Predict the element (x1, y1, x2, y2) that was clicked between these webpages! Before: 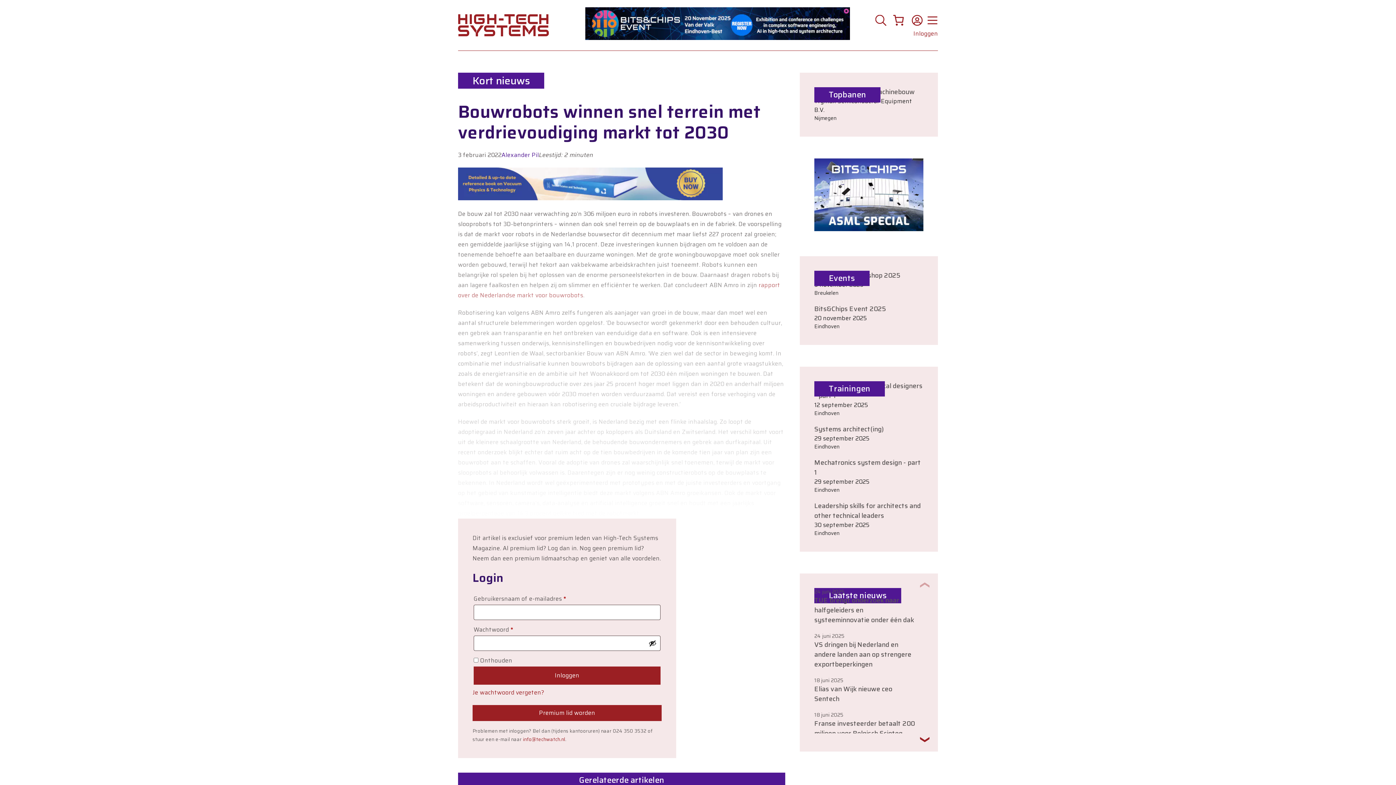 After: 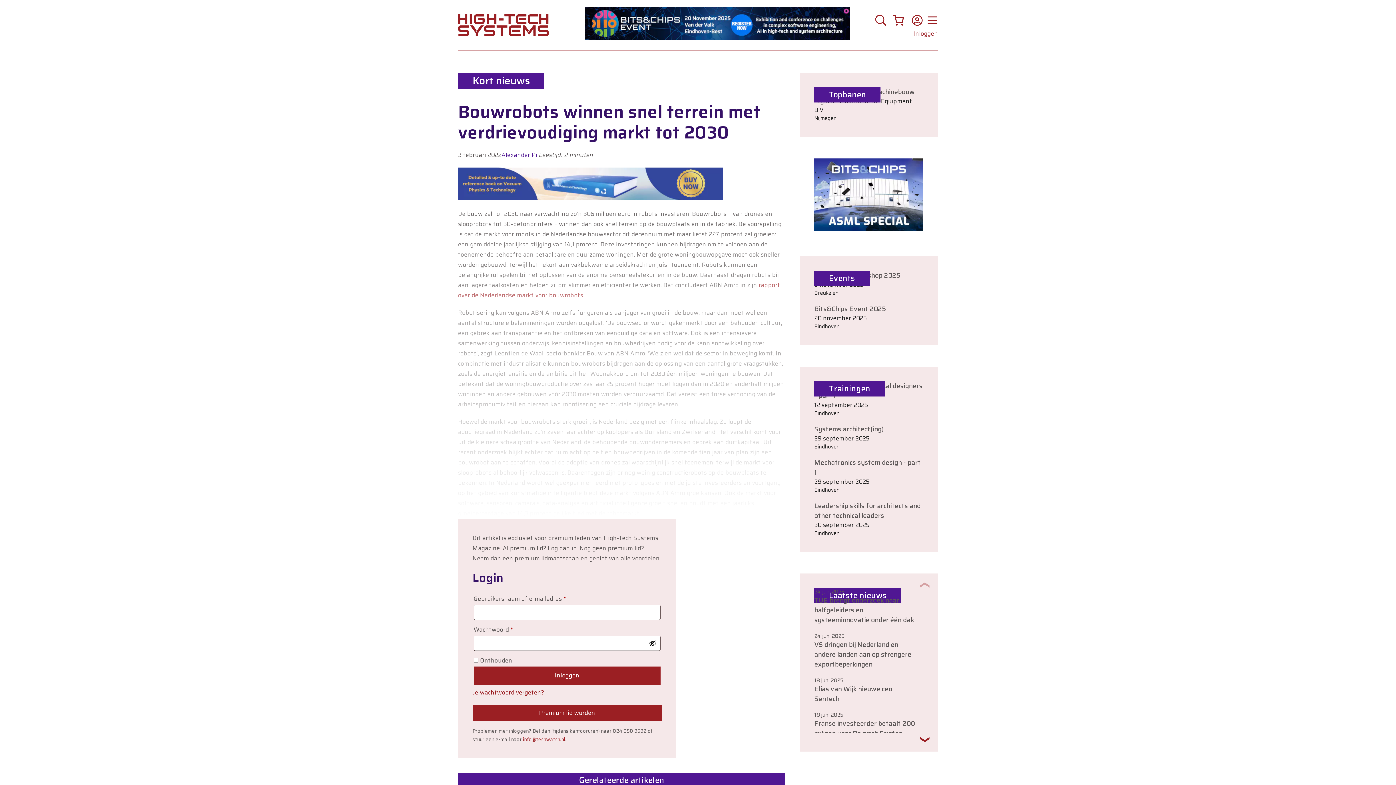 Action: bbox: (585, 33, 850, 42) label: BC Register now